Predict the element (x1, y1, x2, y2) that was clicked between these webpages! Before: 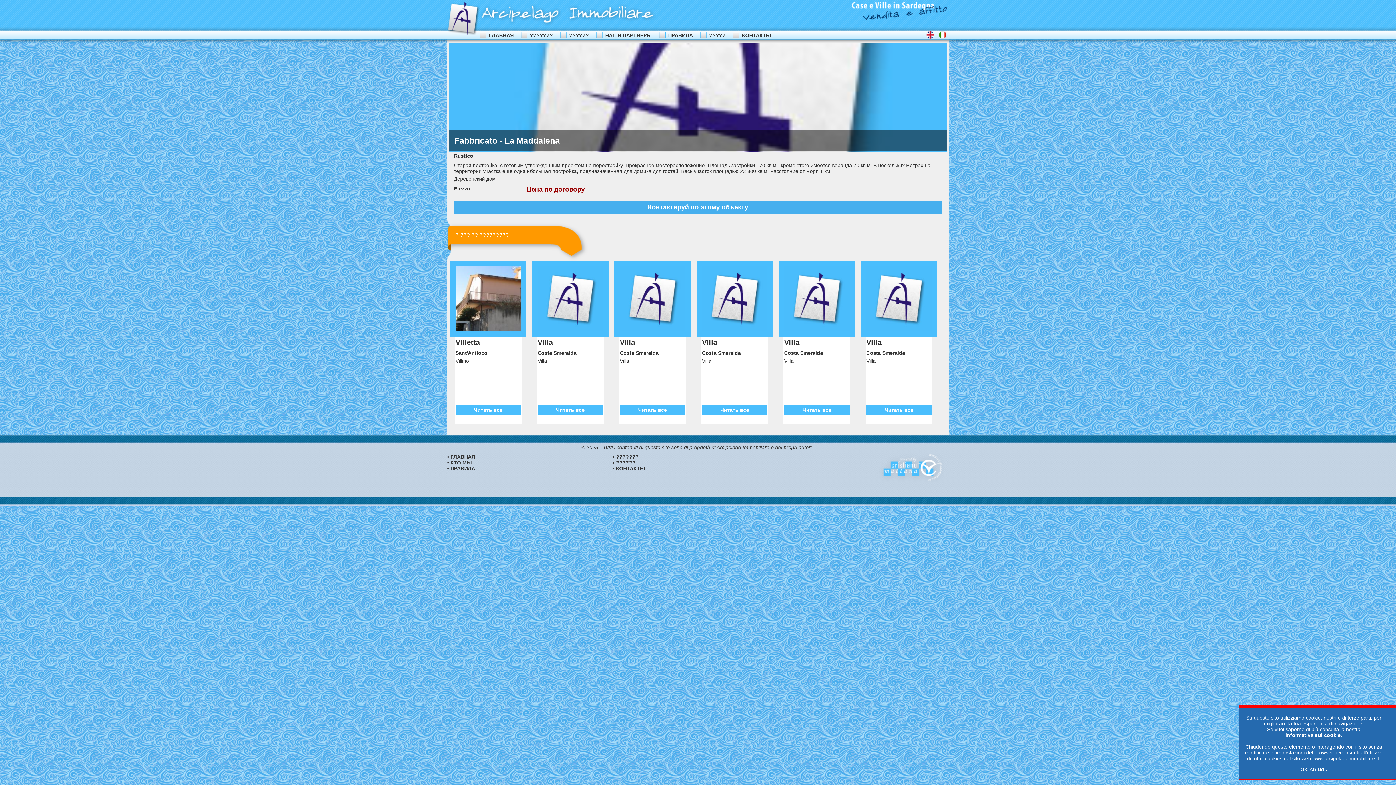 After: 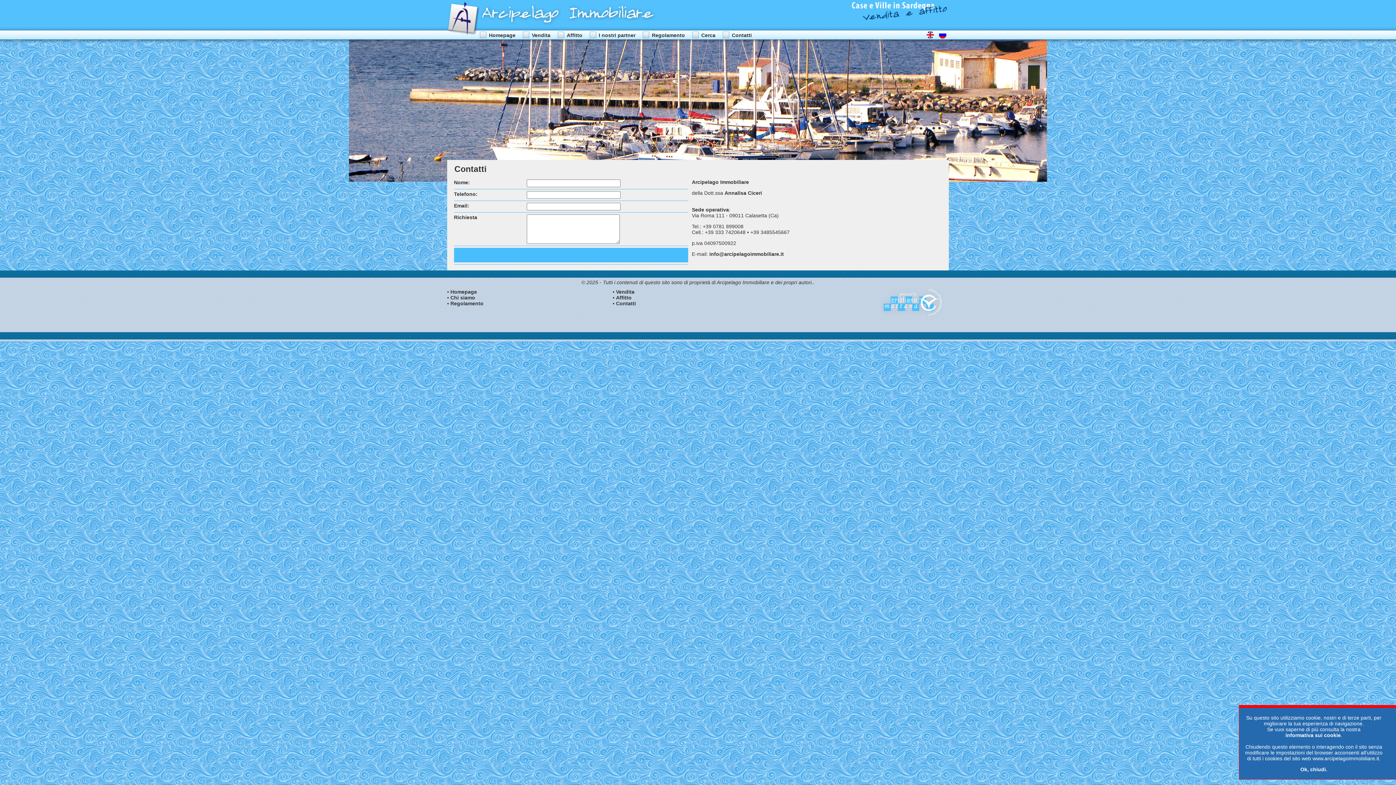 Action: label: КОНТАКТЫ bbox: (616, 465, 645, 471)